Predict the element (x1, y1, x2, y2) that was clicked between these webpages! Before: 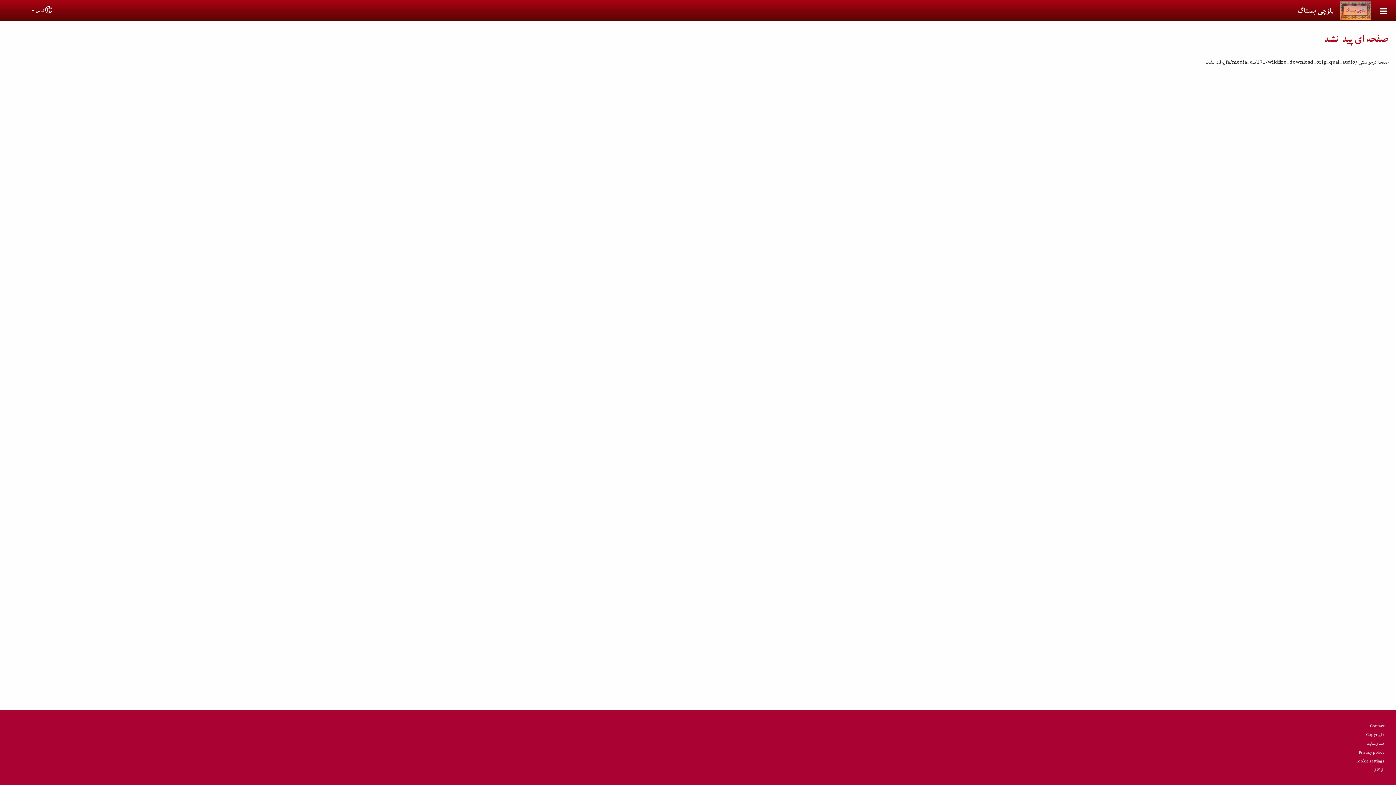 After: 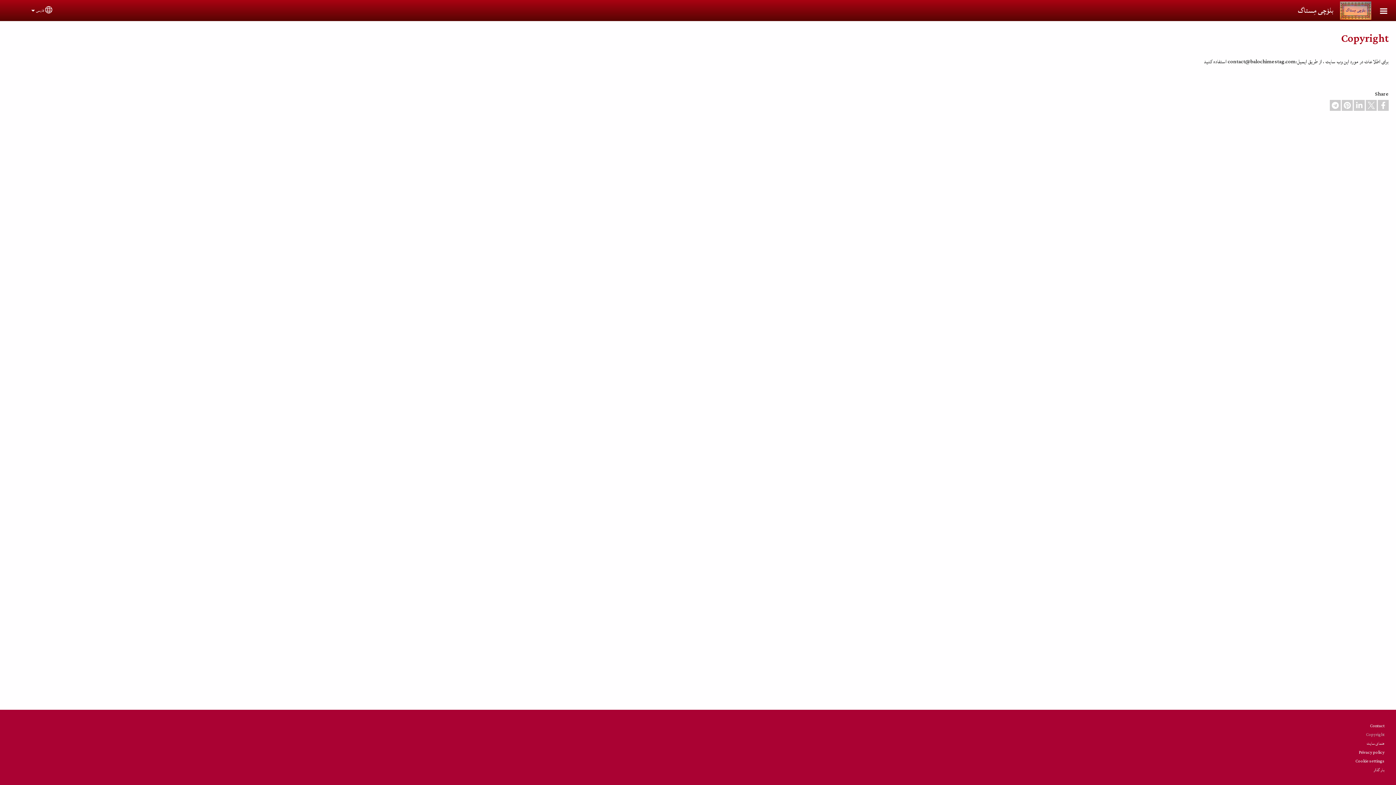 Action: label: Copyright bbox: (1366, 731, 1384, 739)